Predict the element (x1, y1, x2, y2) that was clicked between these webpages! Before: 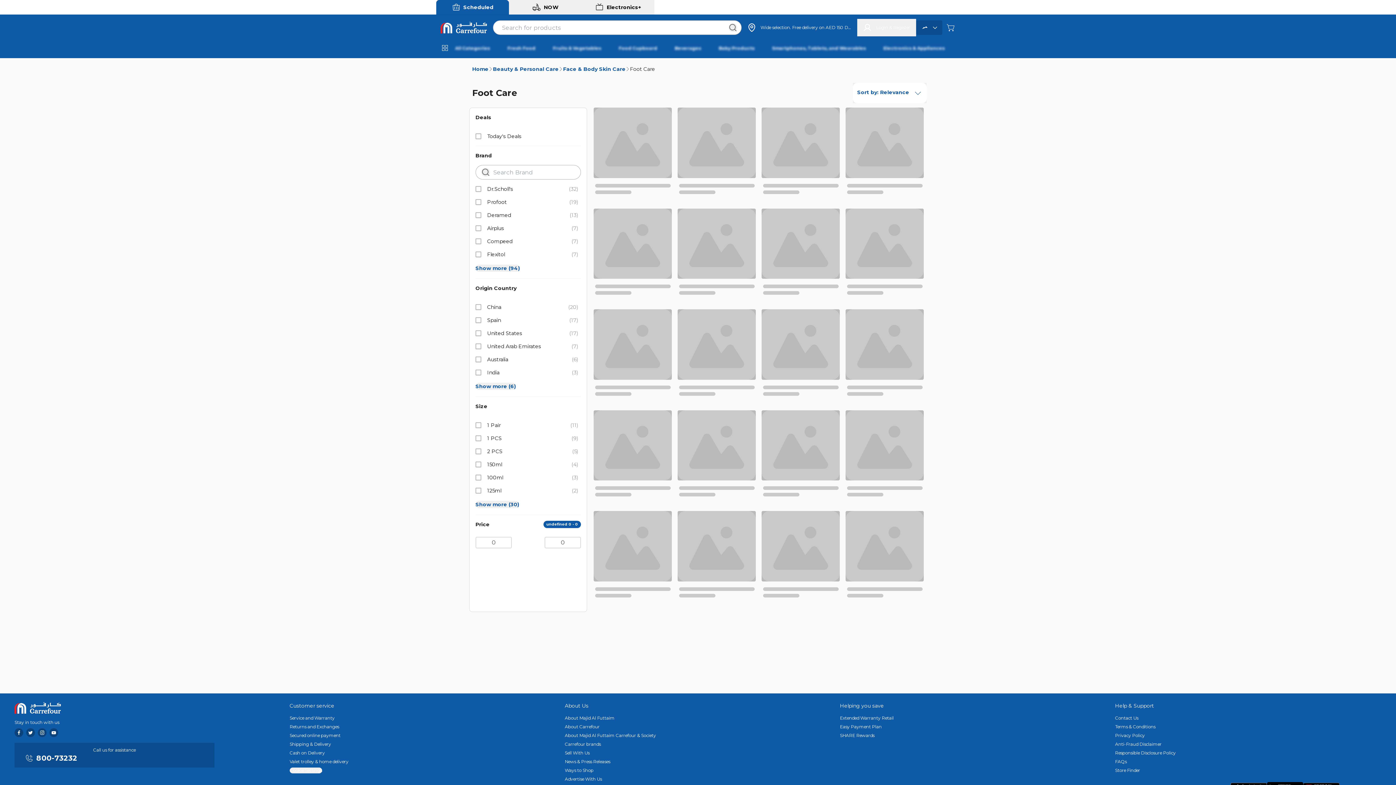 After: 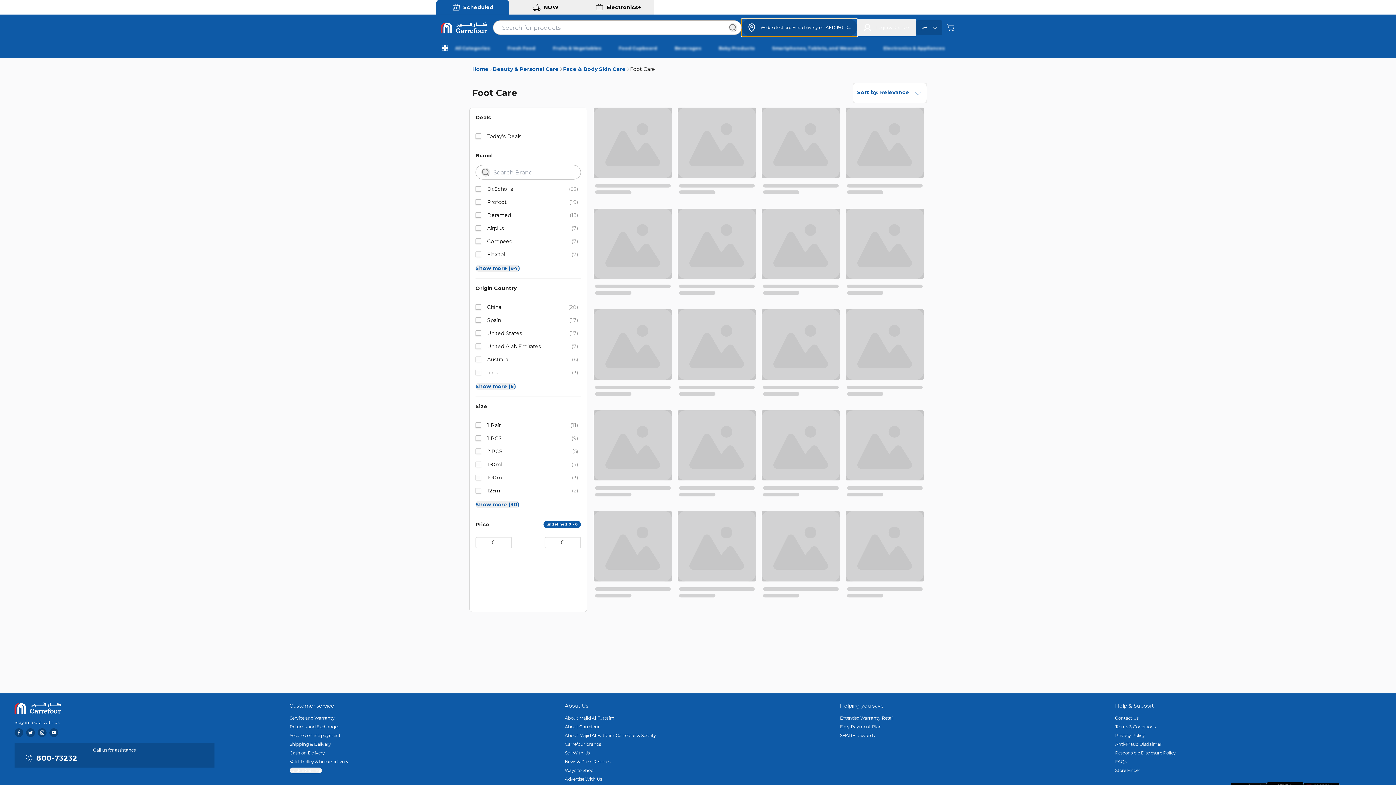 Action: label: Wide selection. Free delivery on AED 150 Delivery Today 12 PM bbox: (741, 18, 857, 36)